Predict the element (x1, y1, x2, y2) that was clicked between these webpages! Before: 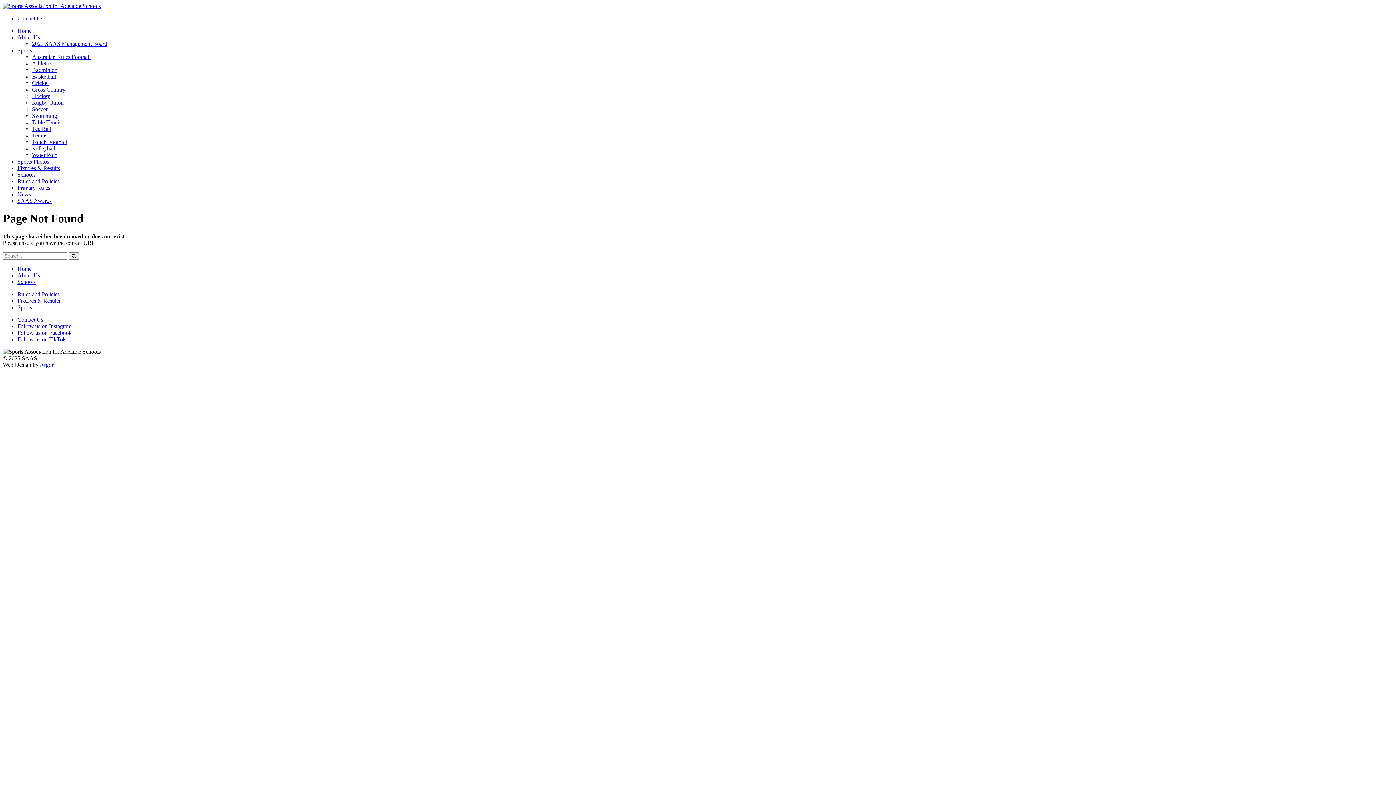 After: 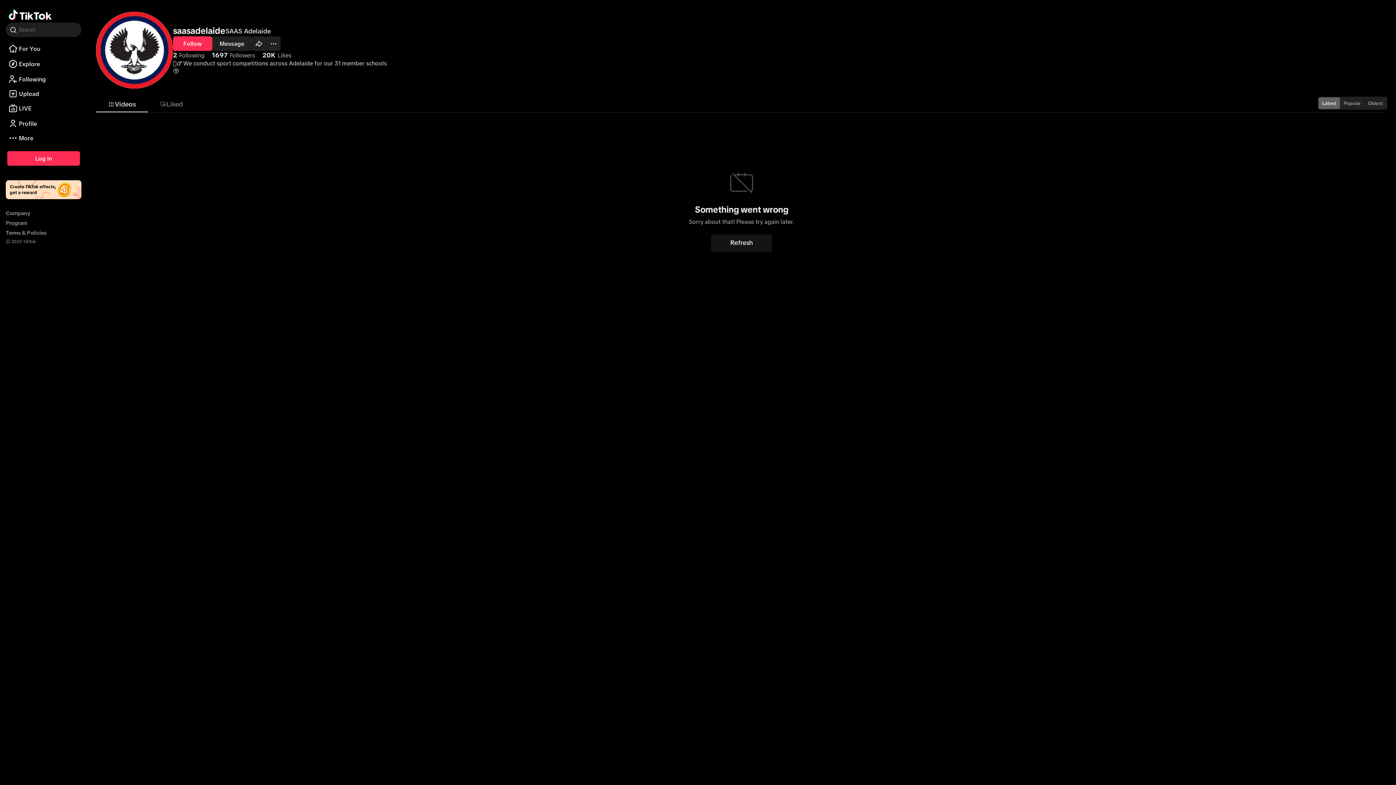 Action: bbox: (17, 336, 65, 342) label: Follow us on TikTok